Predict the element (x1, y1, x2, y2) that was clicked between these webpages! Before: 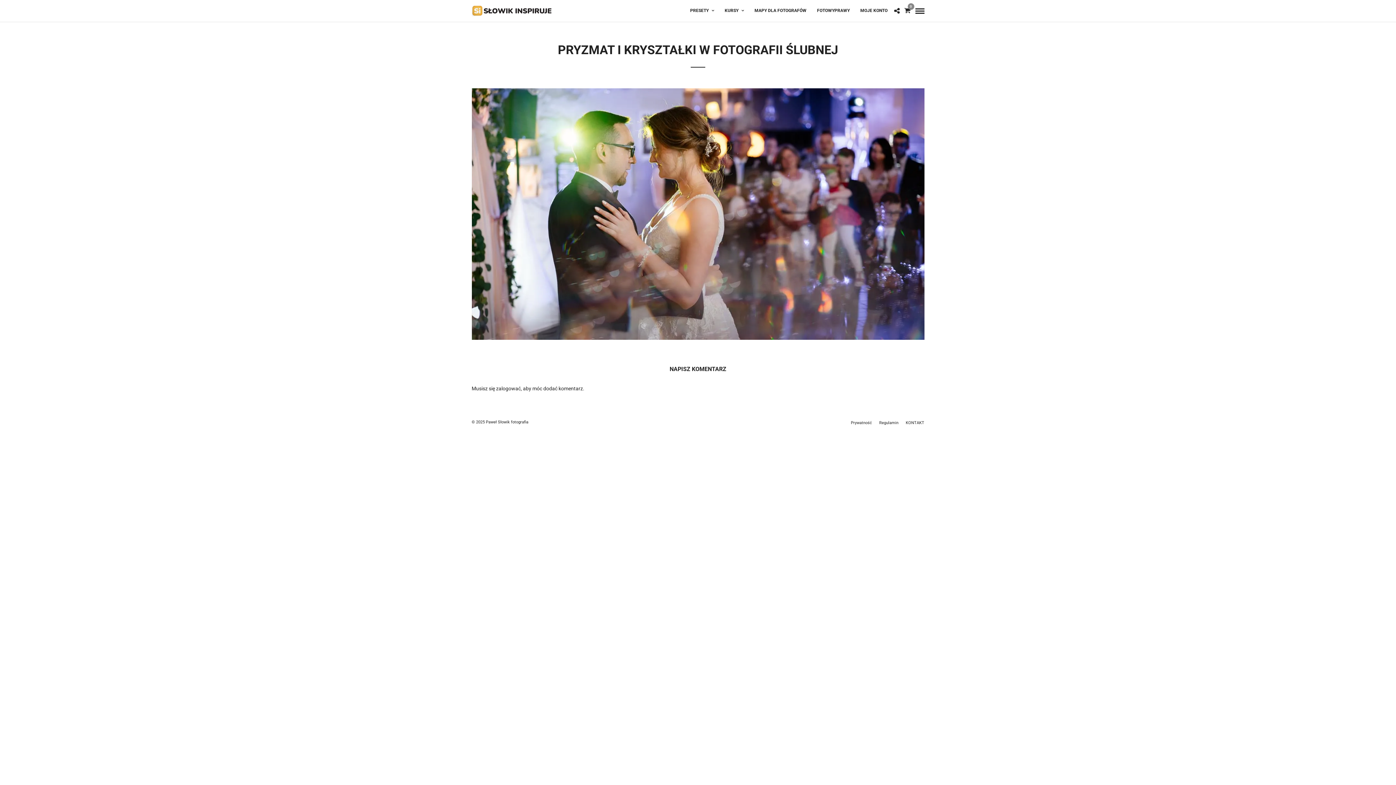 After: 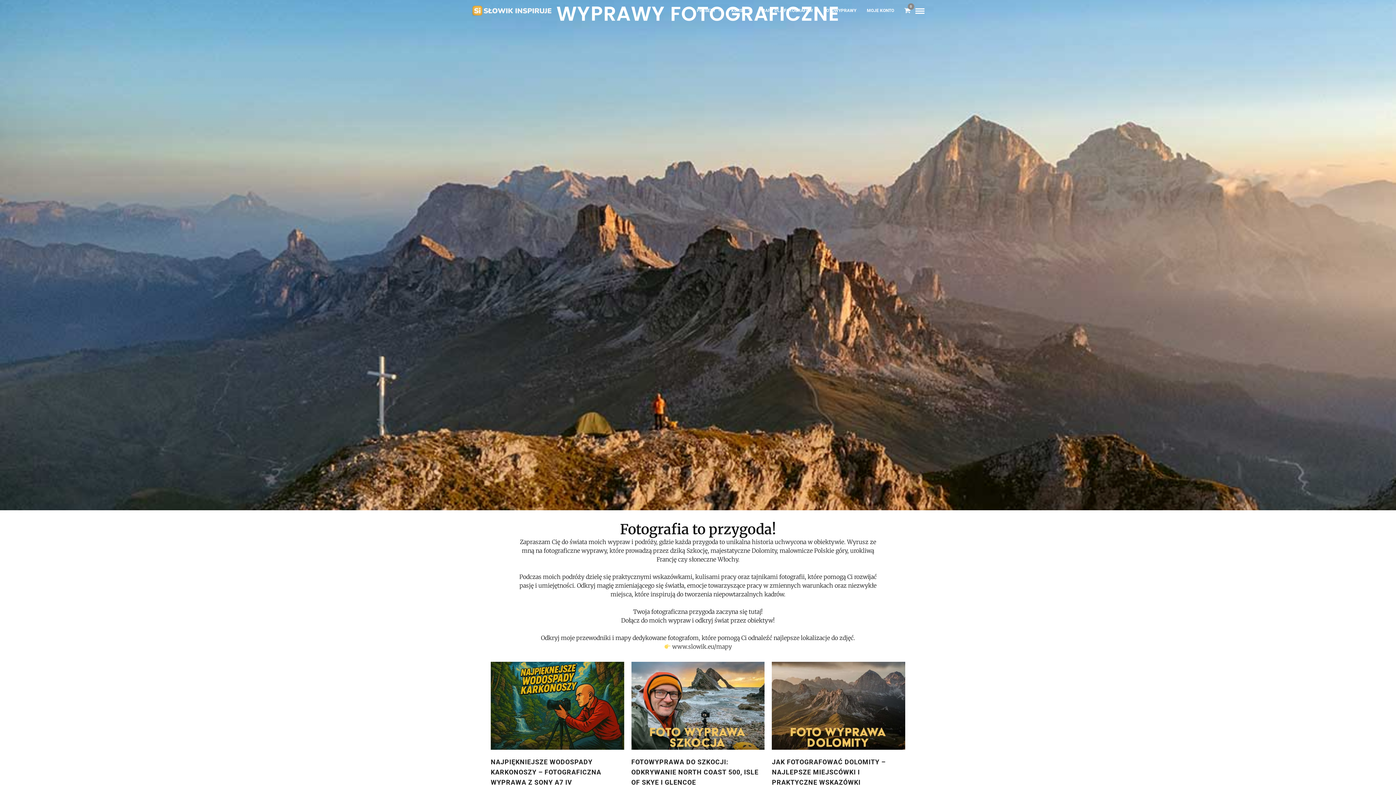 Action: label: FOTOWYPRAWY bbox: (812, 0, 854, 21)